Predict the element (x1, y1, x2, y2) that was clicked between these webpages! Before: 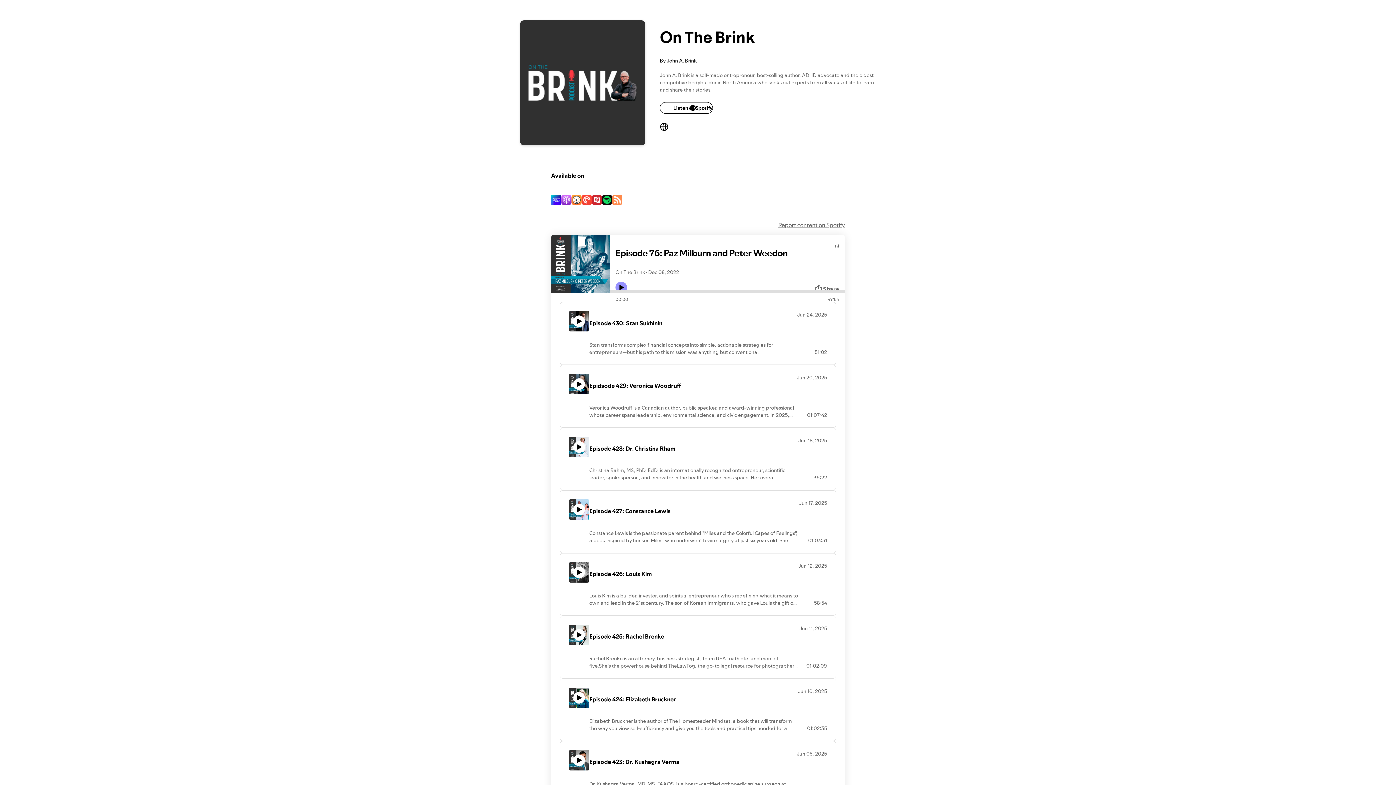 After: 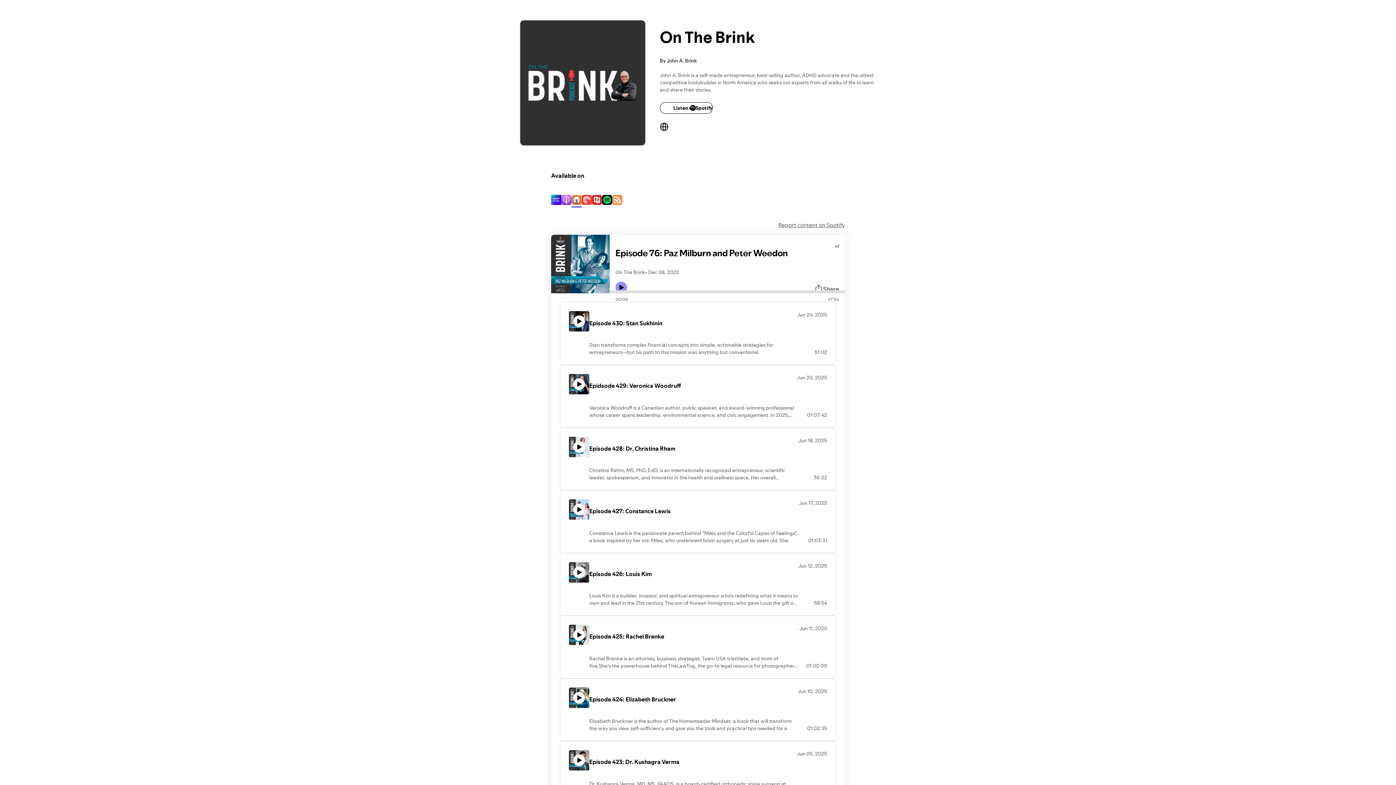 Action: bbox: (571, 195, 581, 206)